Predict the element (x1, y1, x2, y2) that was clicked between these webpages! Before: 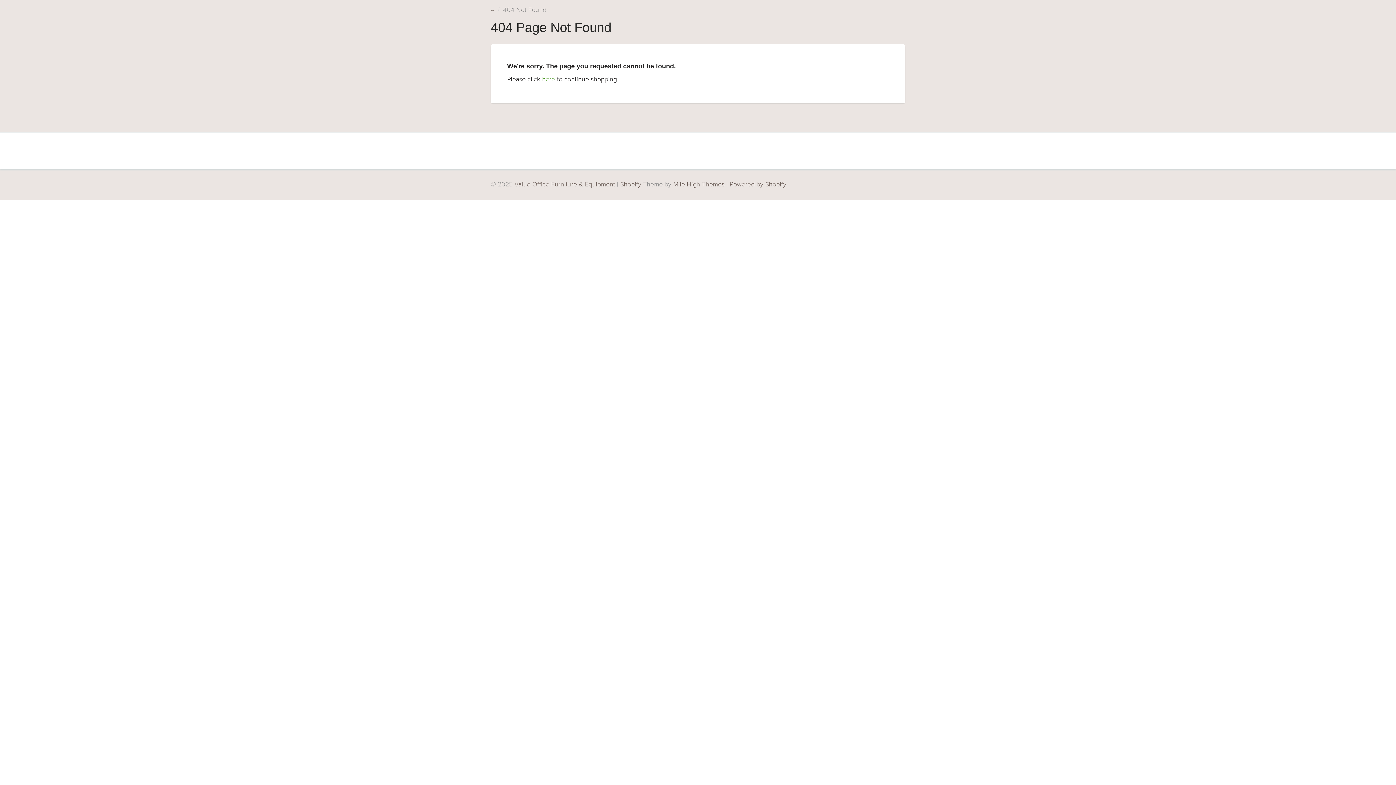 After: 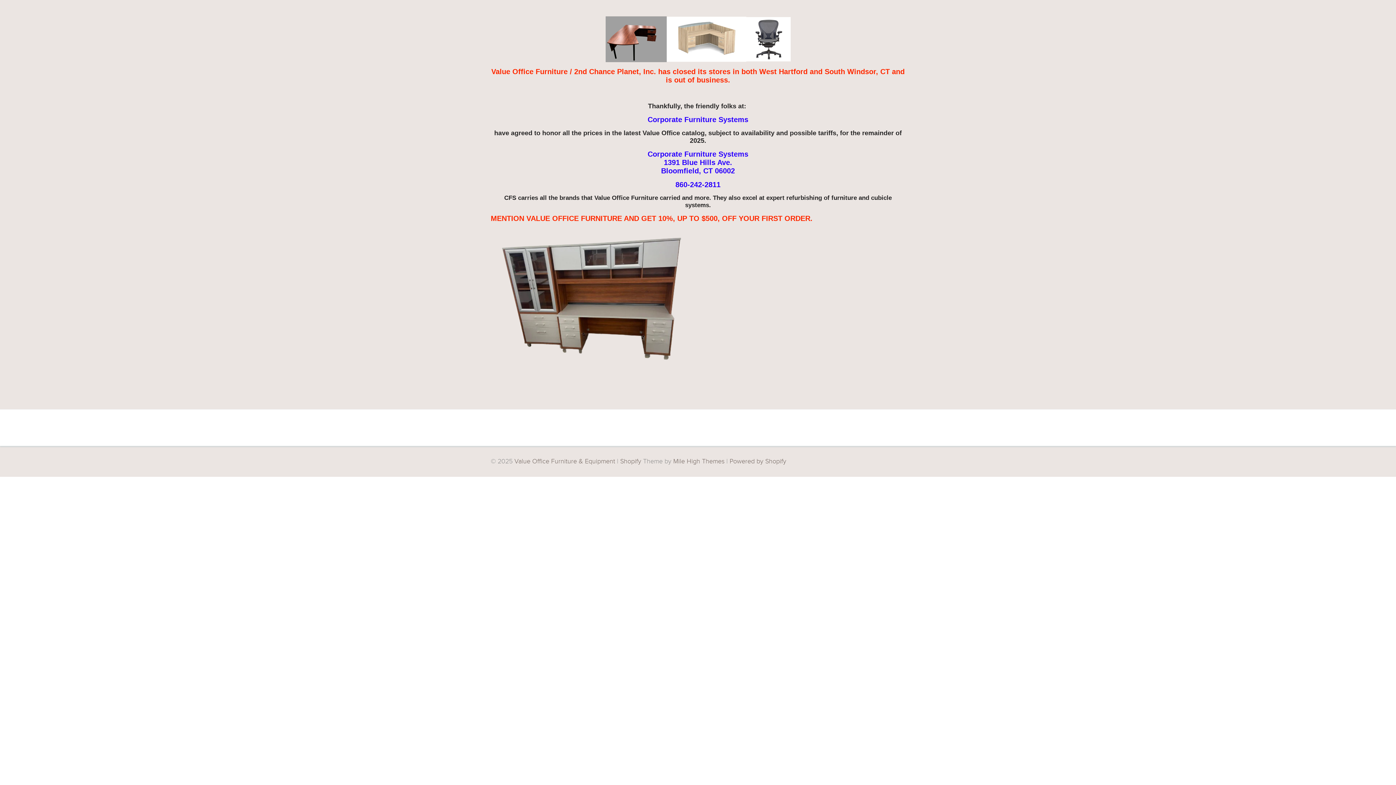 Action: bbox: (490, 6, 494, 13) label: --